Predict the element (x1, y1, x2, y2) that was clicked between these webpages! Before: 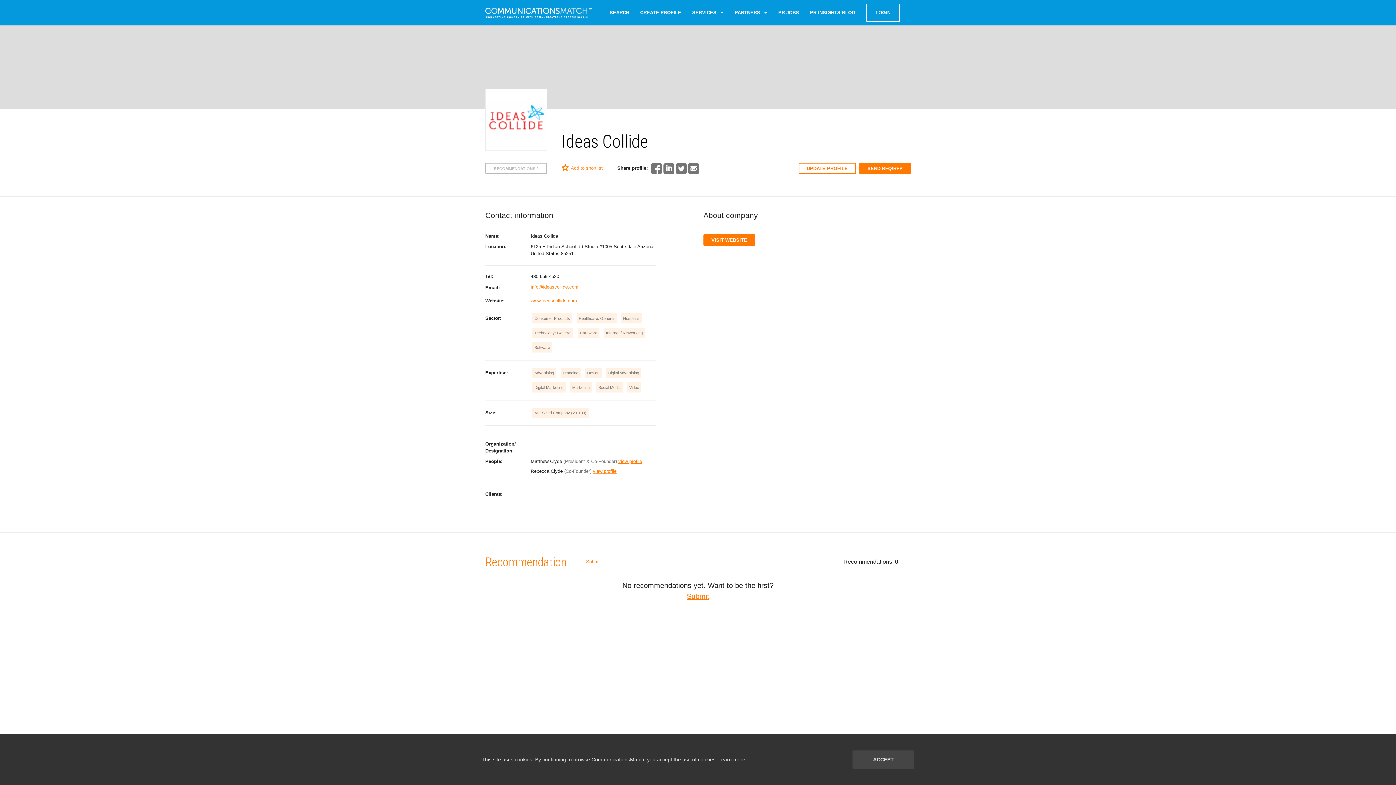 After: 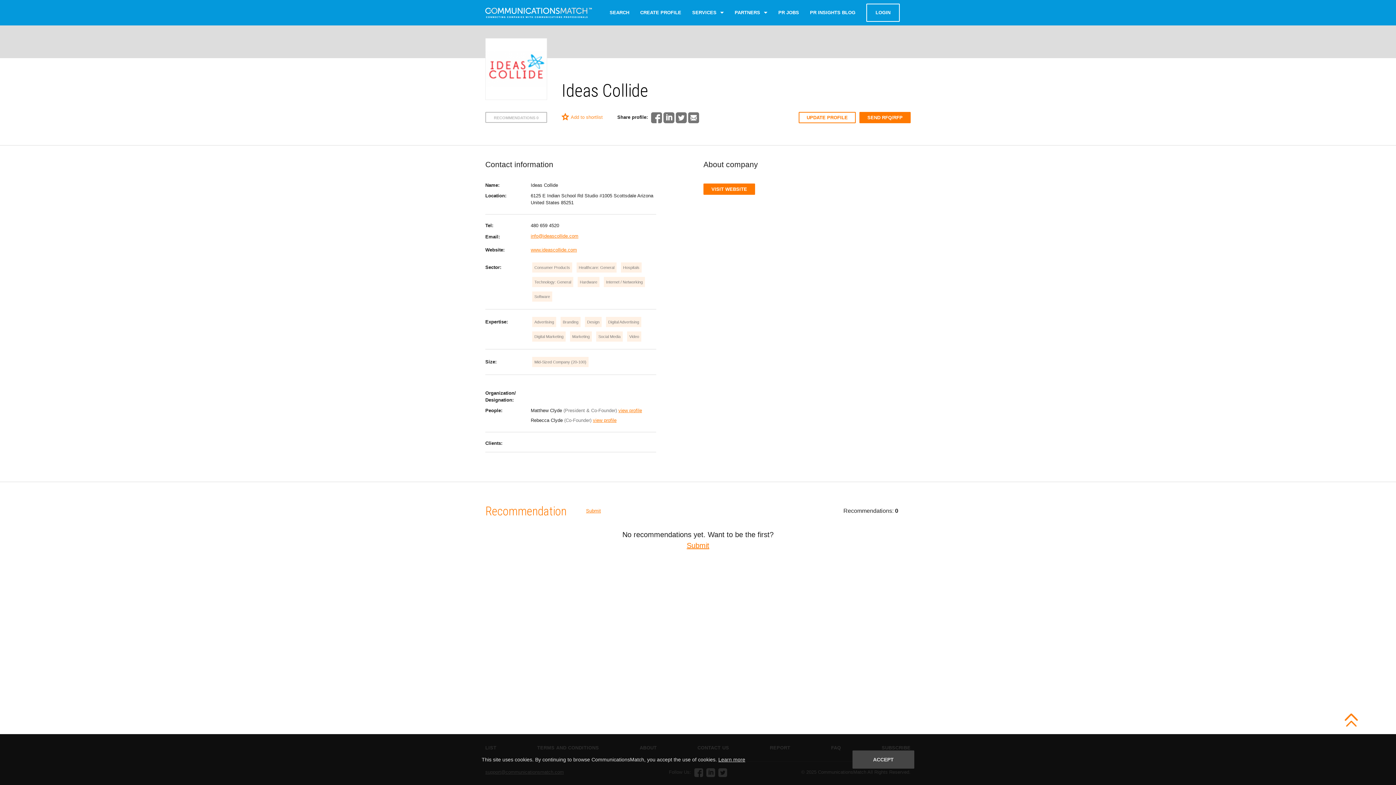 Action: label: RECOMMENDATIONS 0 bbox: (485, 162, 547, 173)